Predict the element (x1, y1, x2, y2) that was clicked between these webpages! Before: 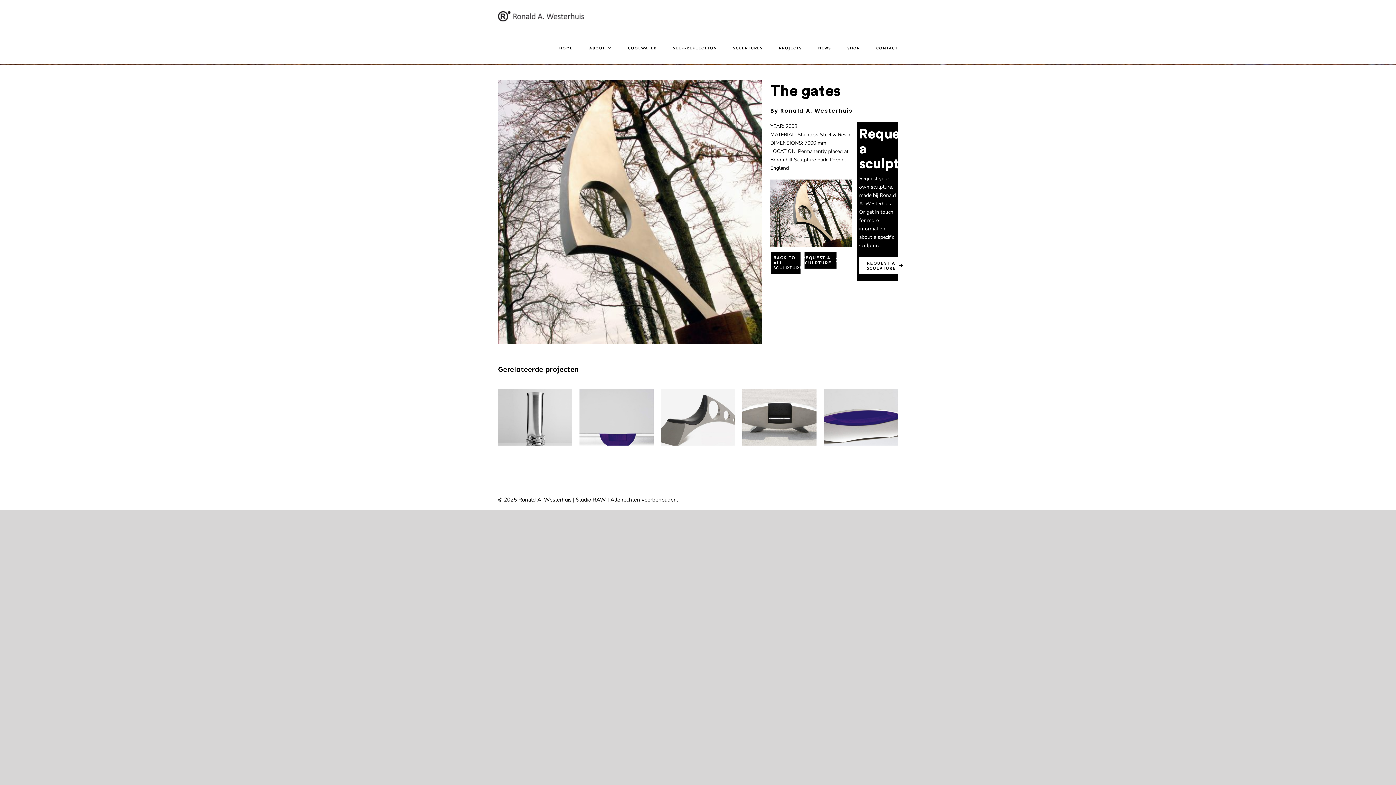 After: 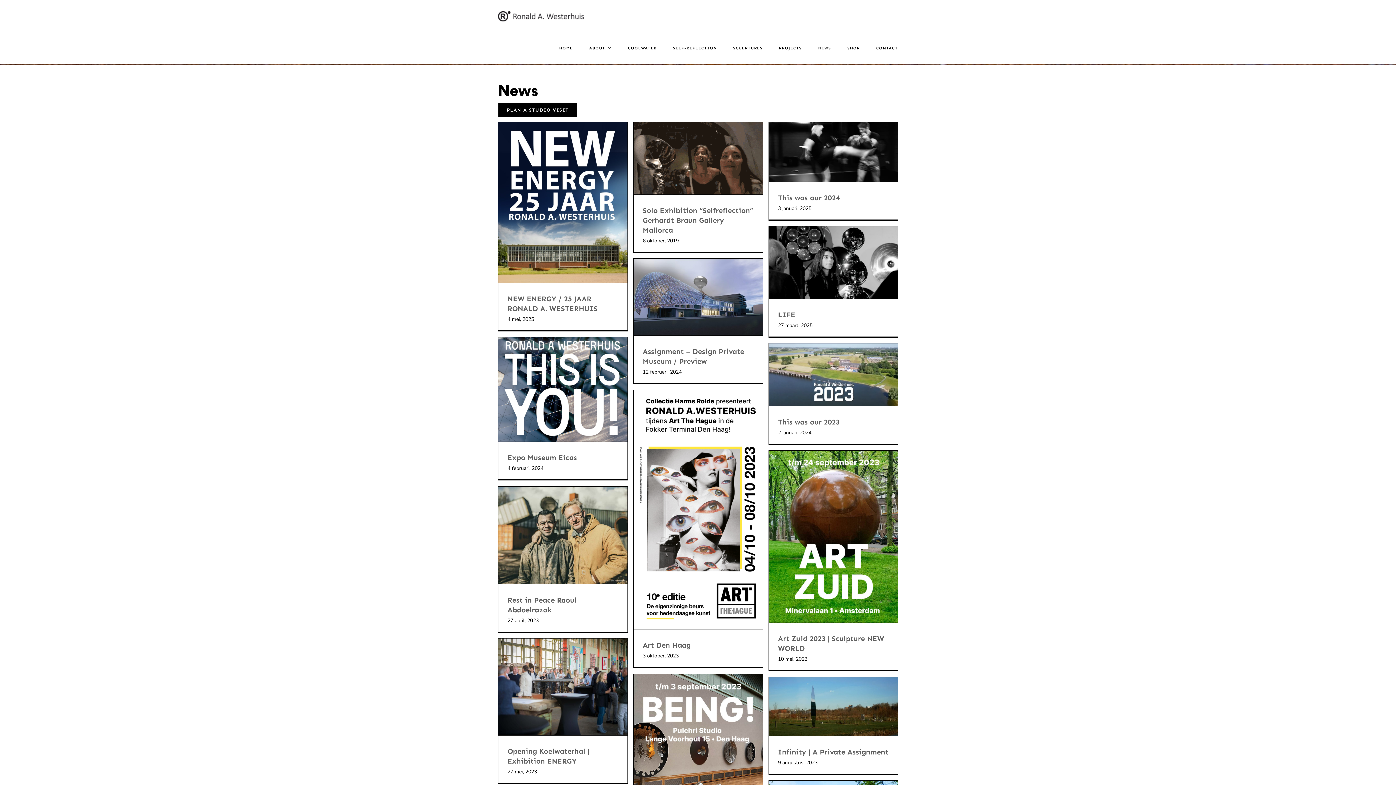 Action: label: NEWS bbox: (818, 32, 831, 63)